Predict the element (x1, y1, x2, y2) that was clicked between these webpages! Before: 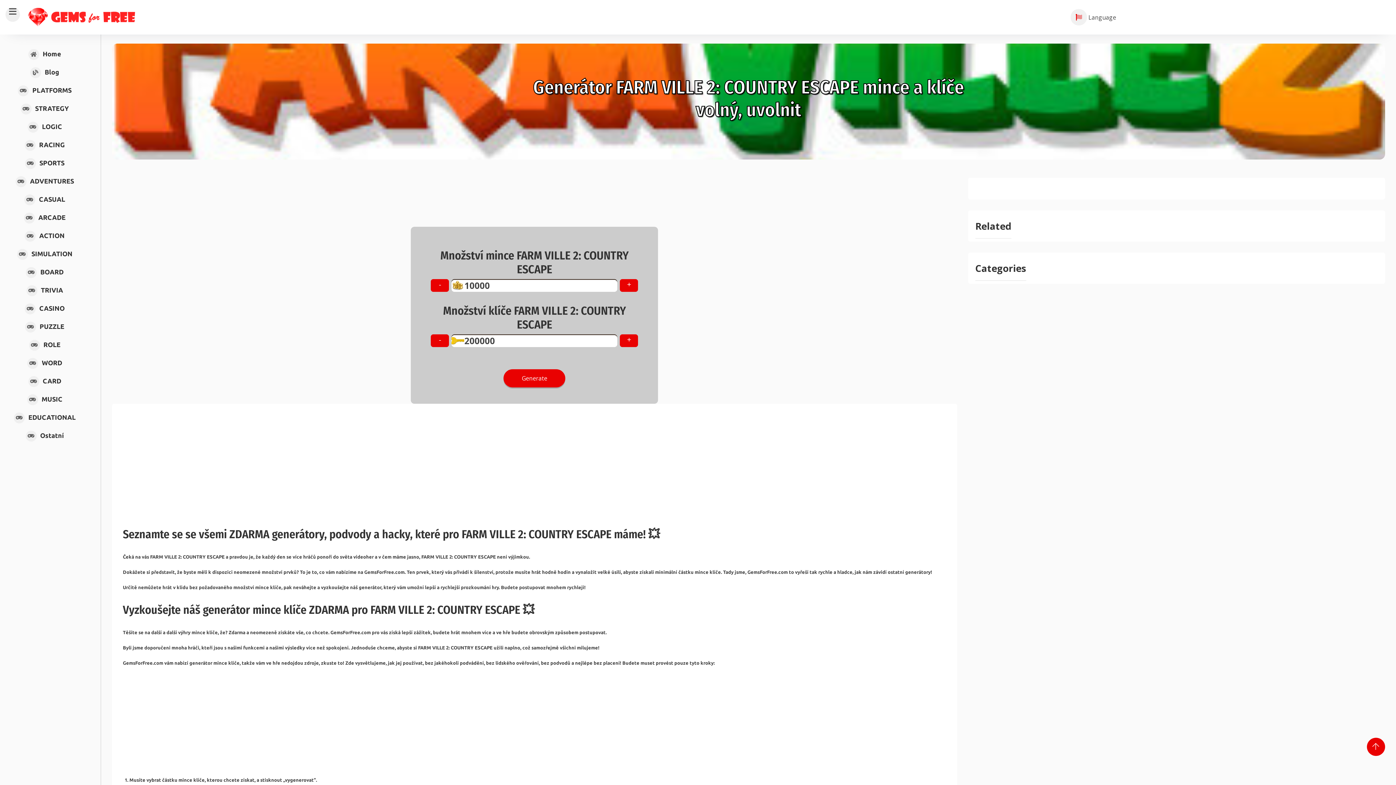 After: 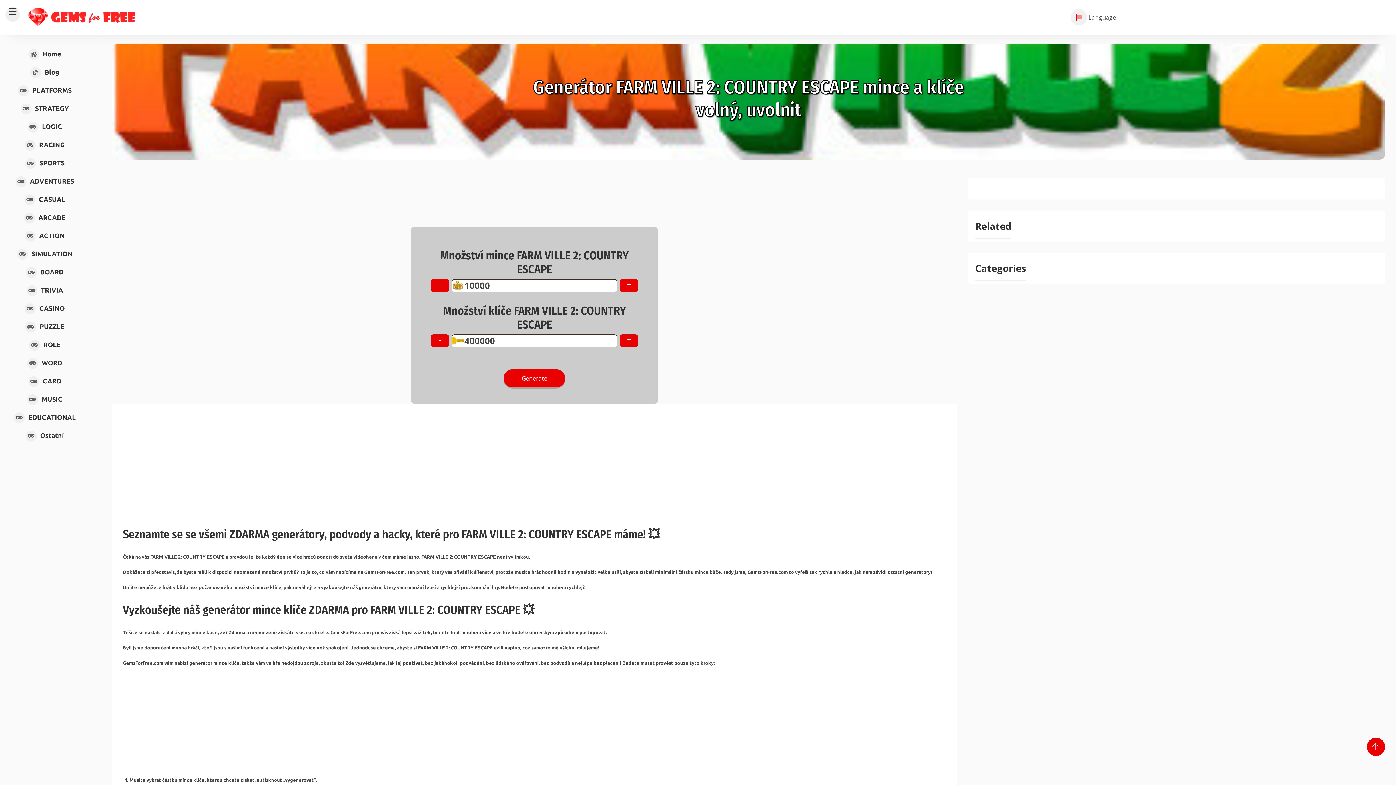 Action: bbox: (620, 334, 638, 347) label: +